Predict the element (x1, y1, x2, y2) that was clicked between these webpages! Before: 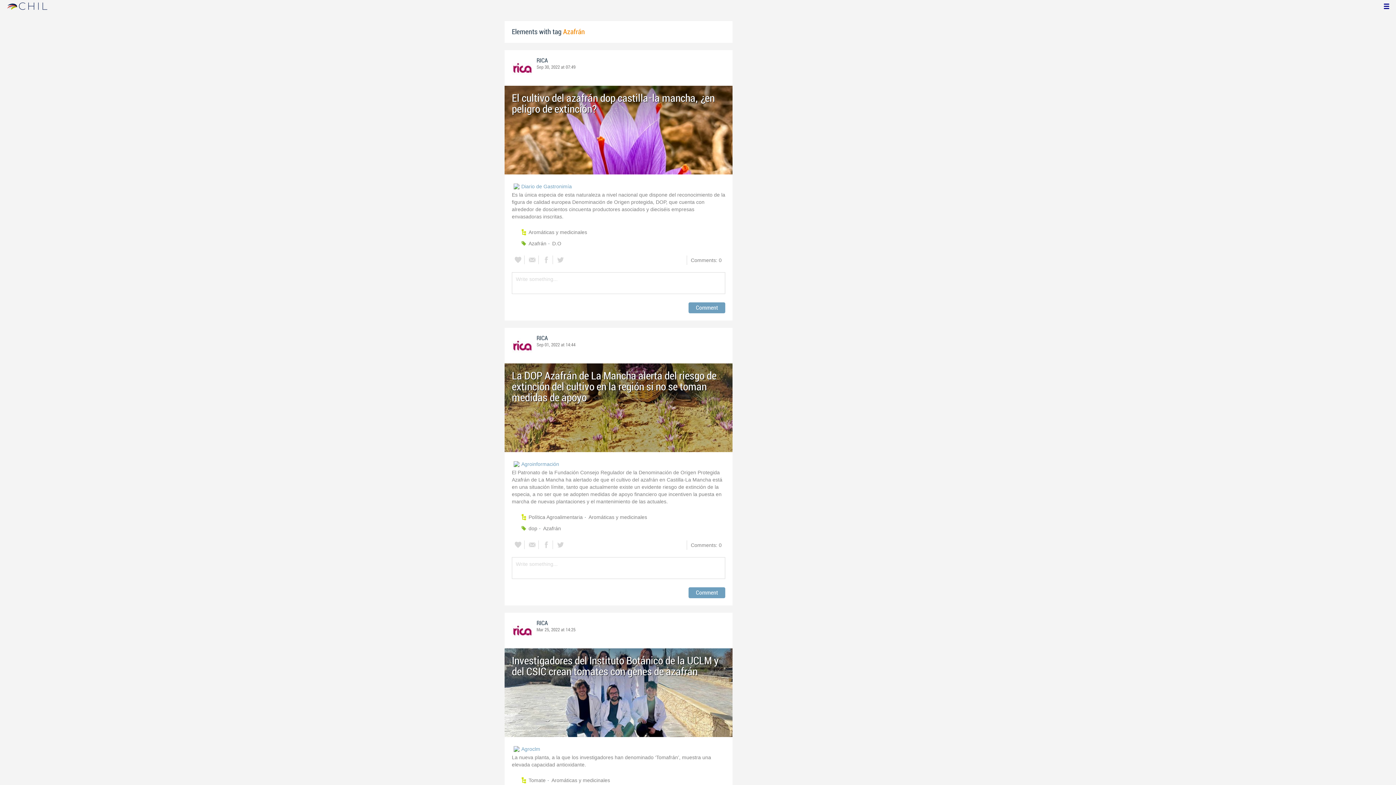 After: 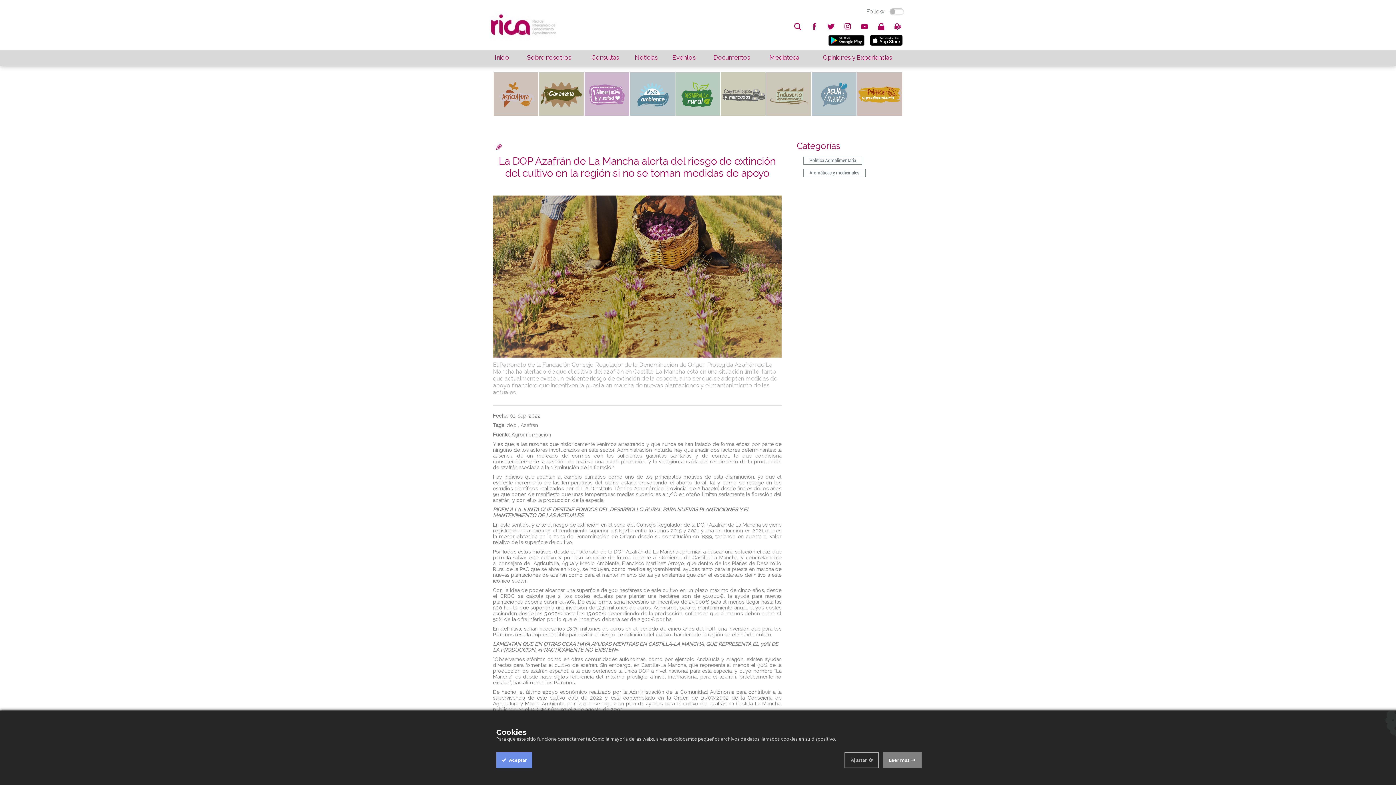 Action: bbox: (504, 363, 732, 452) label: La DOP Azafrán de La Mancha alerta del riesgo de extinción del cultivo en la región si no se toman medidas de apoyo